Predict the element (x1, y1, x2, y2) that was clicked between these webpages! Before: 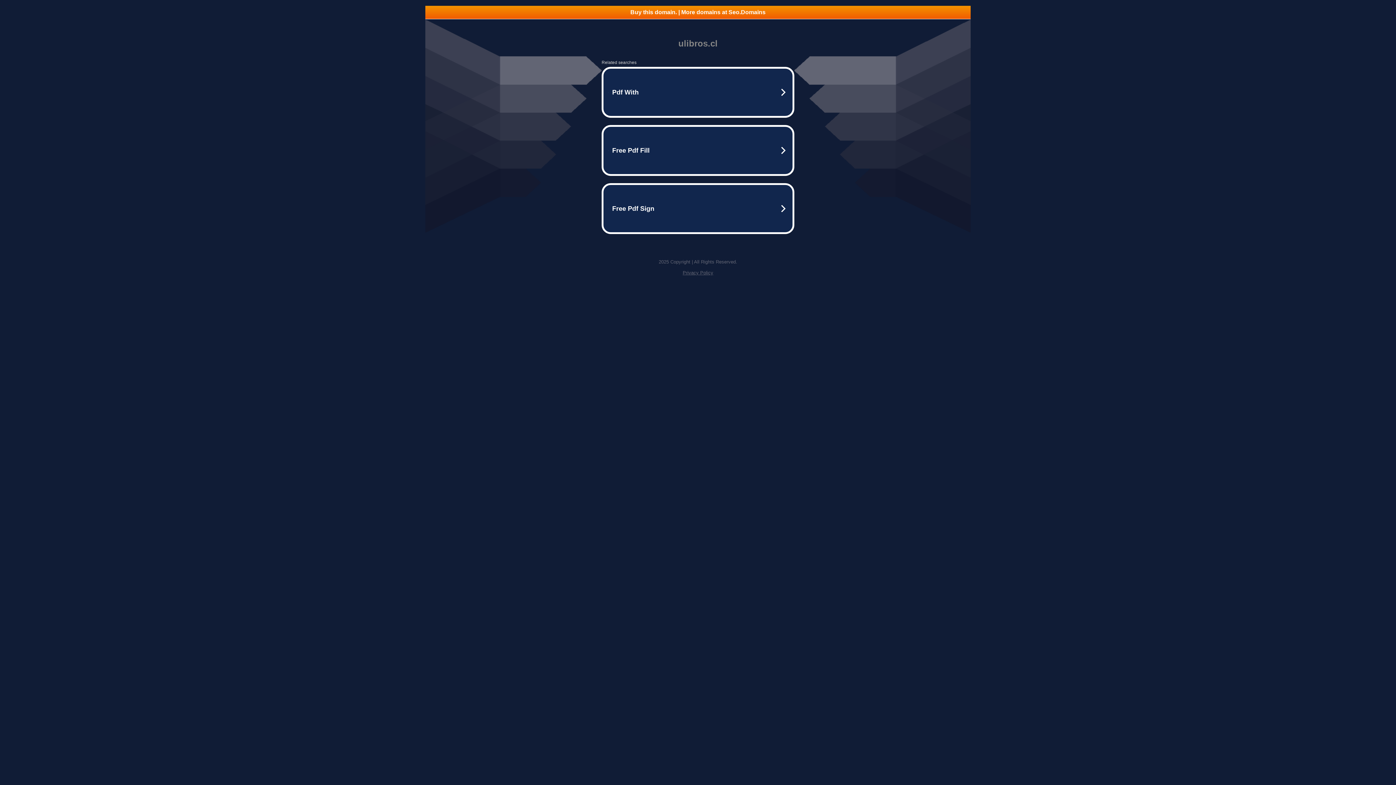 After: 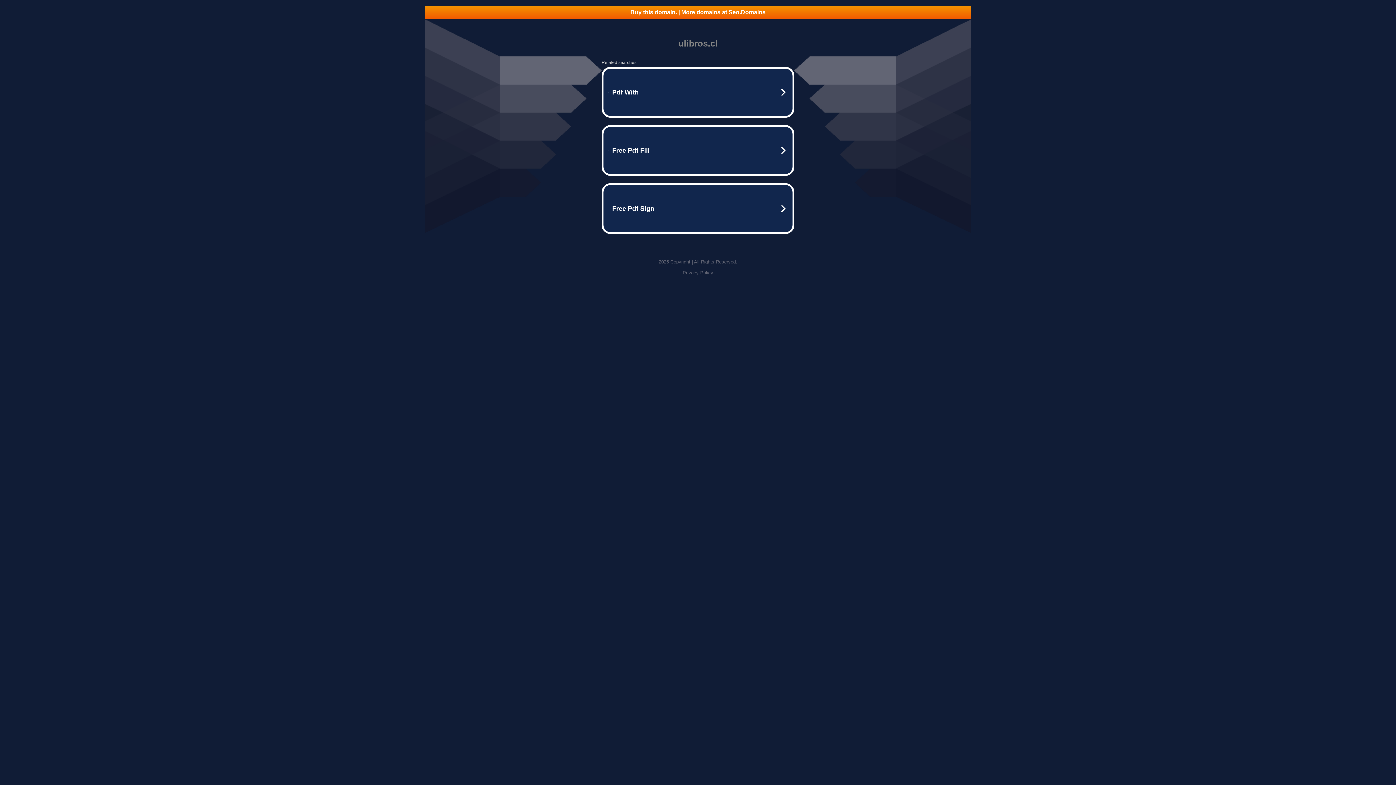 Action: bbox: (425, 5, 970, 18) label: Buy this domain. | More domains at Seo.Domains